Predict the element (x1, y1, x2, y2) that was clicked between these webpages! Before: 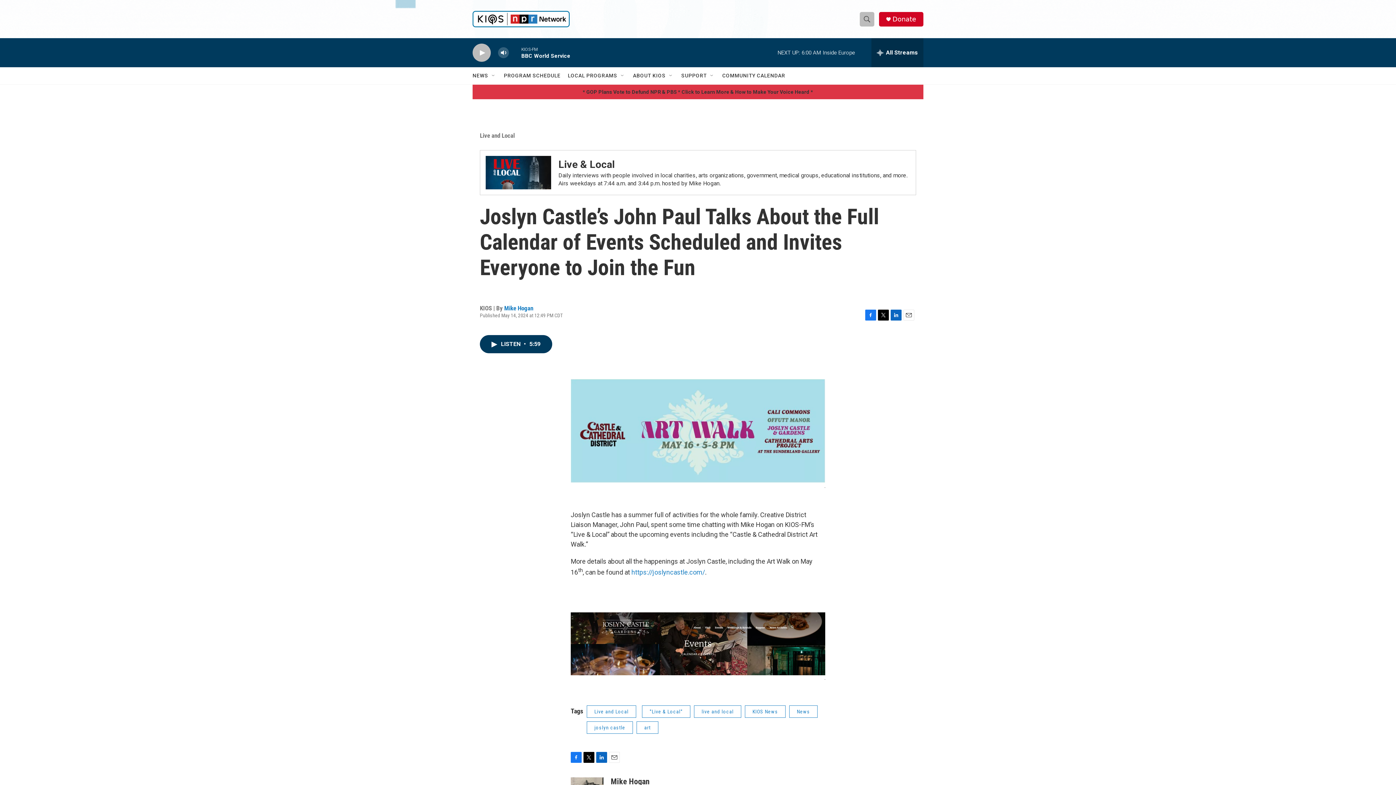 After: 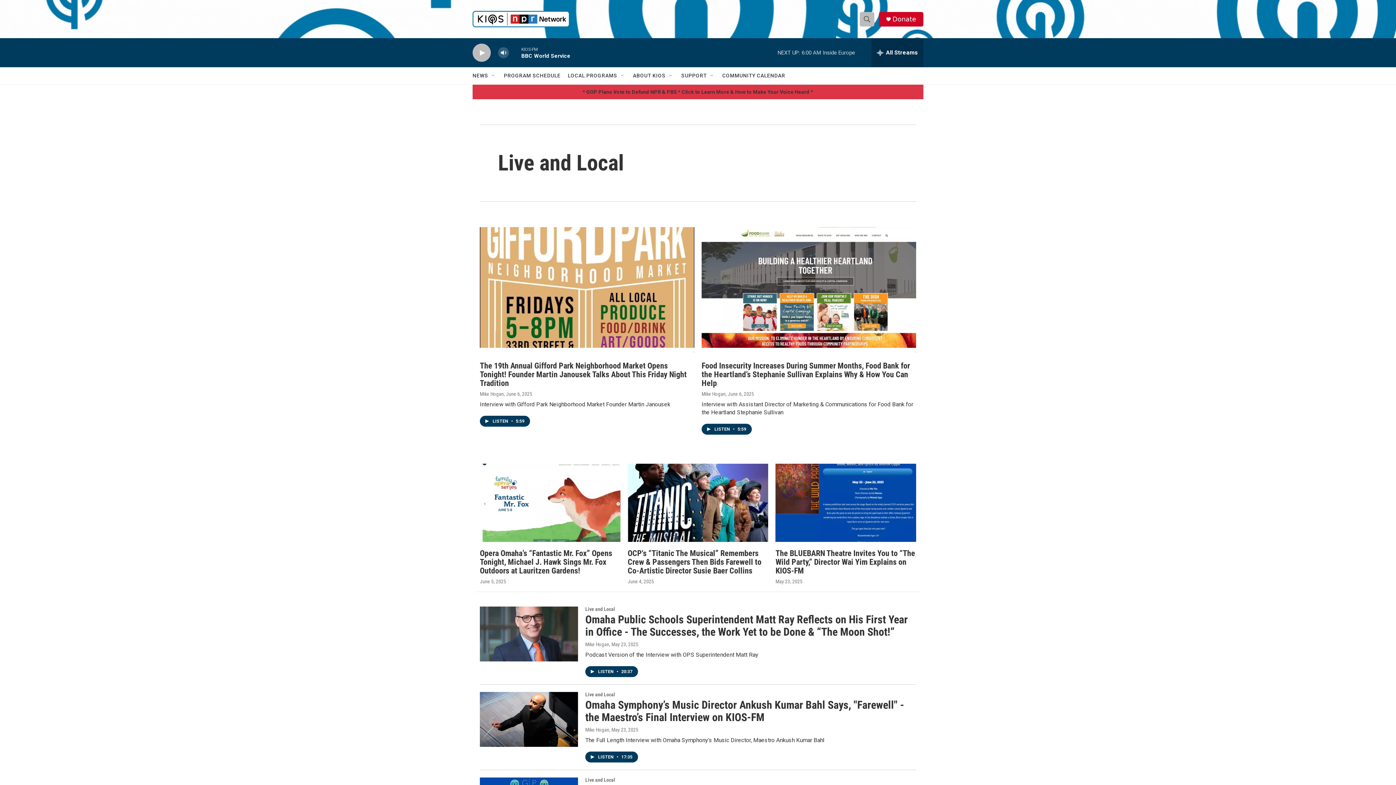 Action: bbox: (480, 132, 514, 139) label: Live and Local